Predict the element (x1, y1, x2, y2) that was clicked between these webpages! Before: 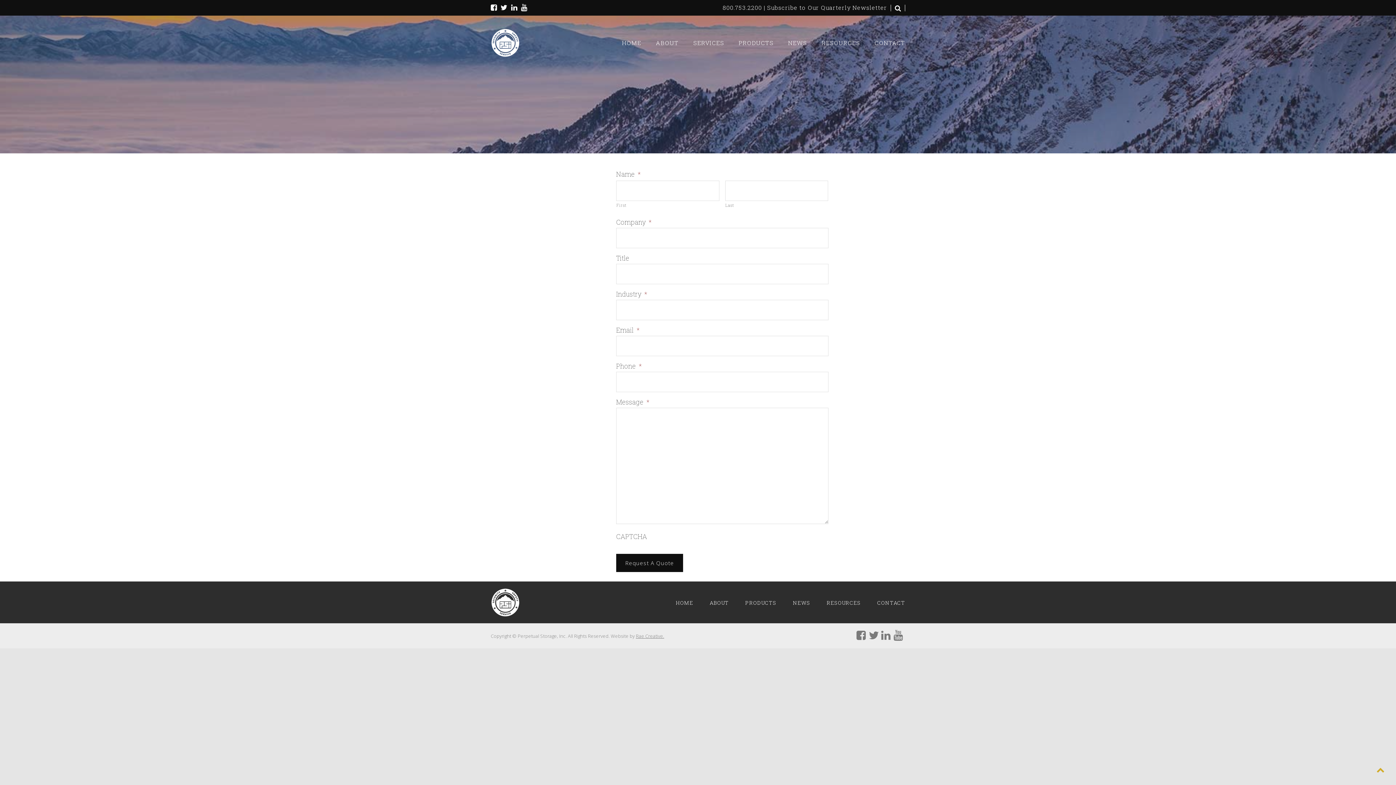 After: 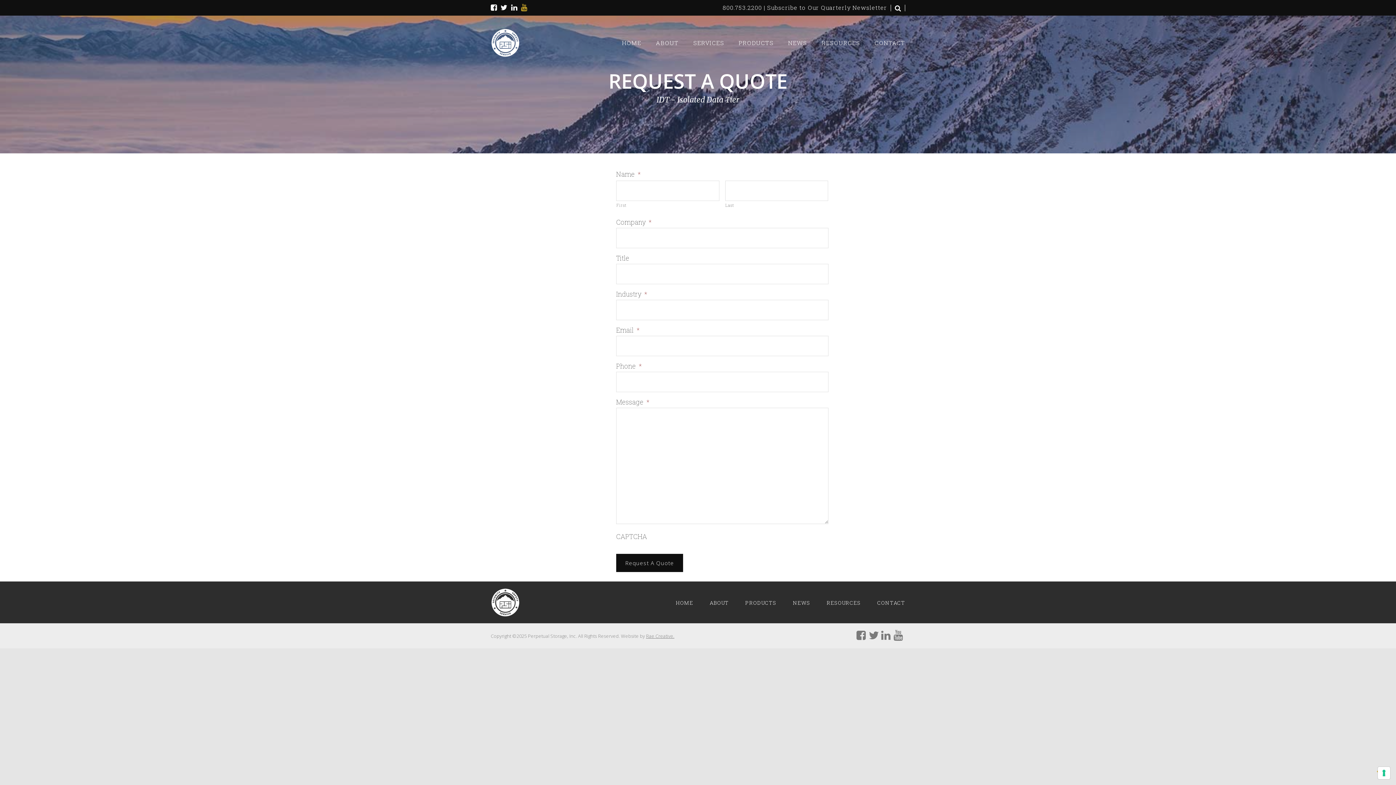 Action: bbox: (521, 2, 527, 12)